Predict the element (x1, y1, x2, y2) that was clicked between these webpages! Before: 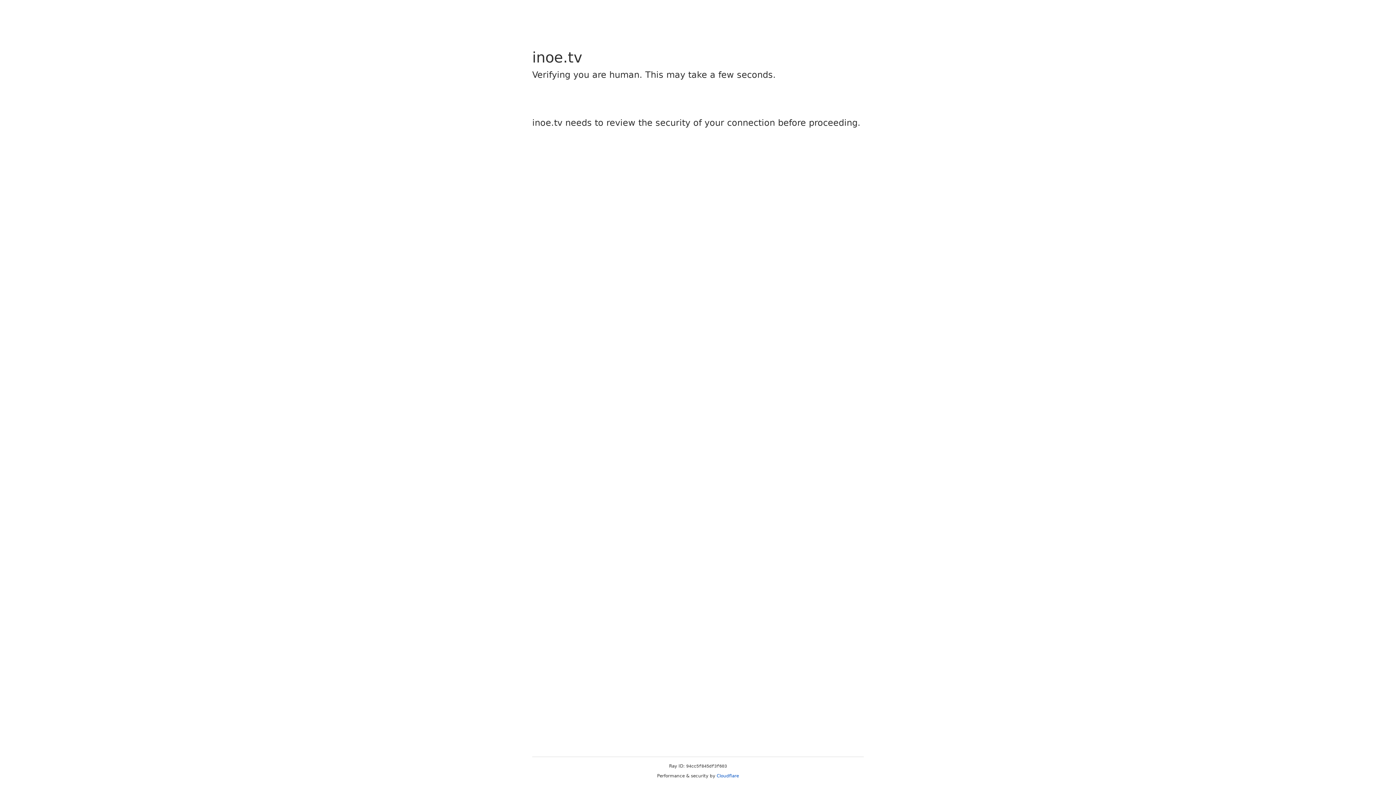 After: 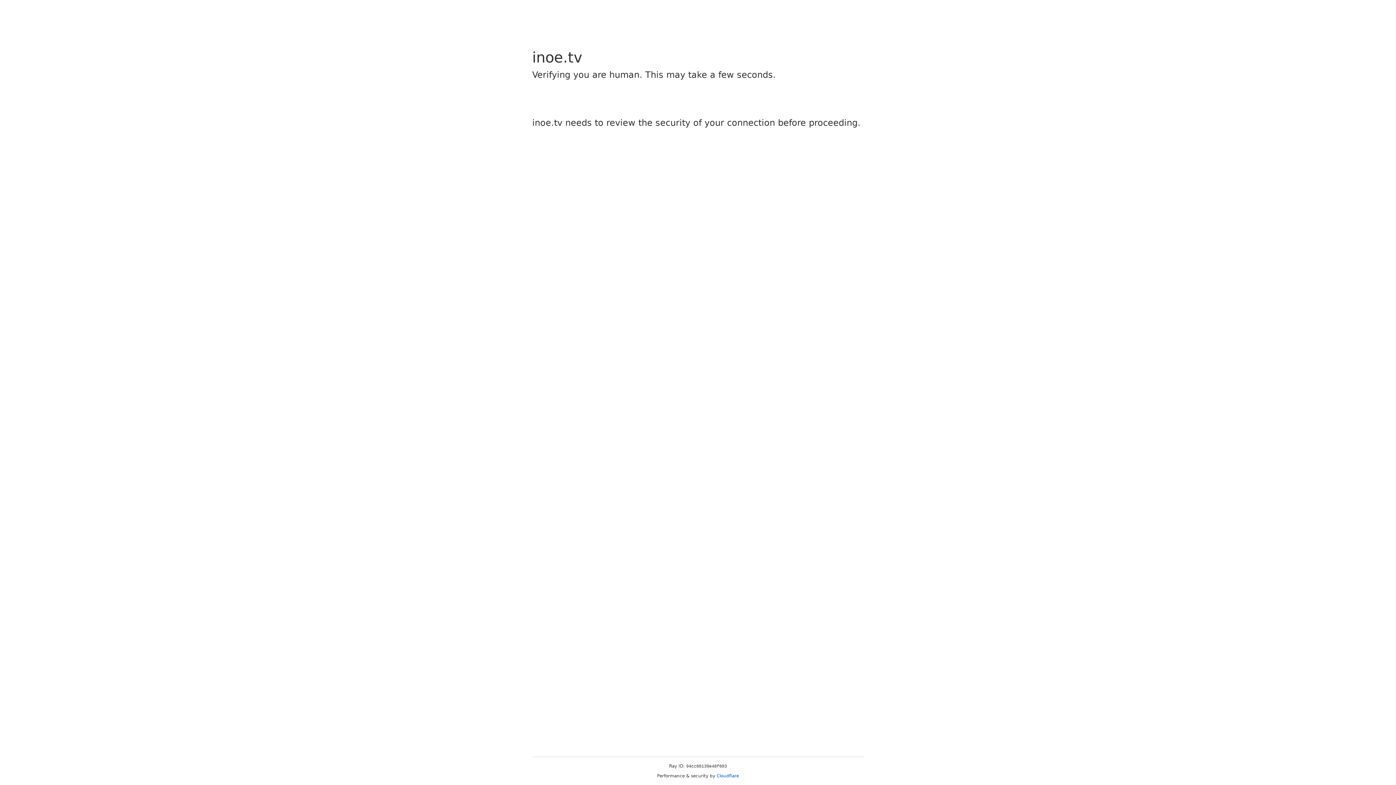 Action: label: Cloudflare bbox: (716, 773, 739, 778)